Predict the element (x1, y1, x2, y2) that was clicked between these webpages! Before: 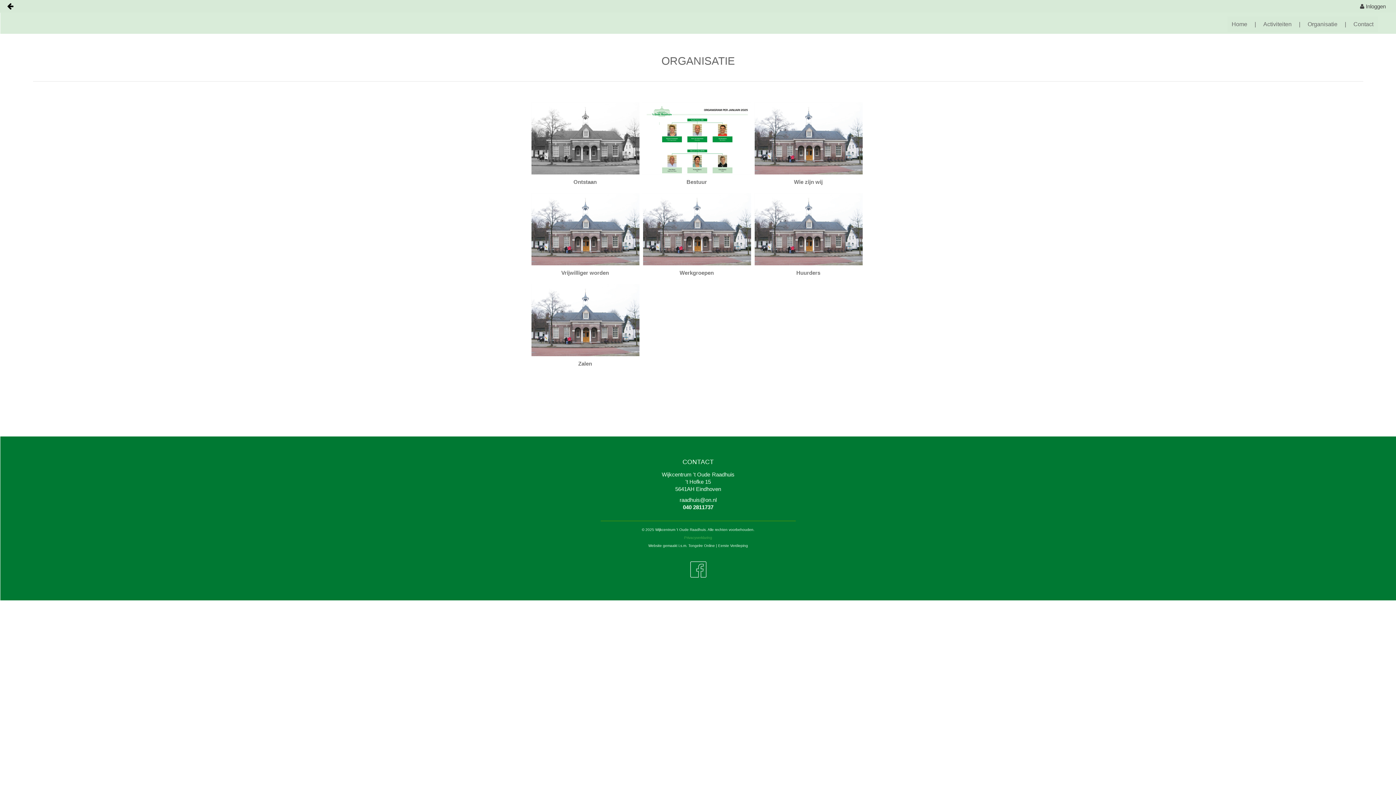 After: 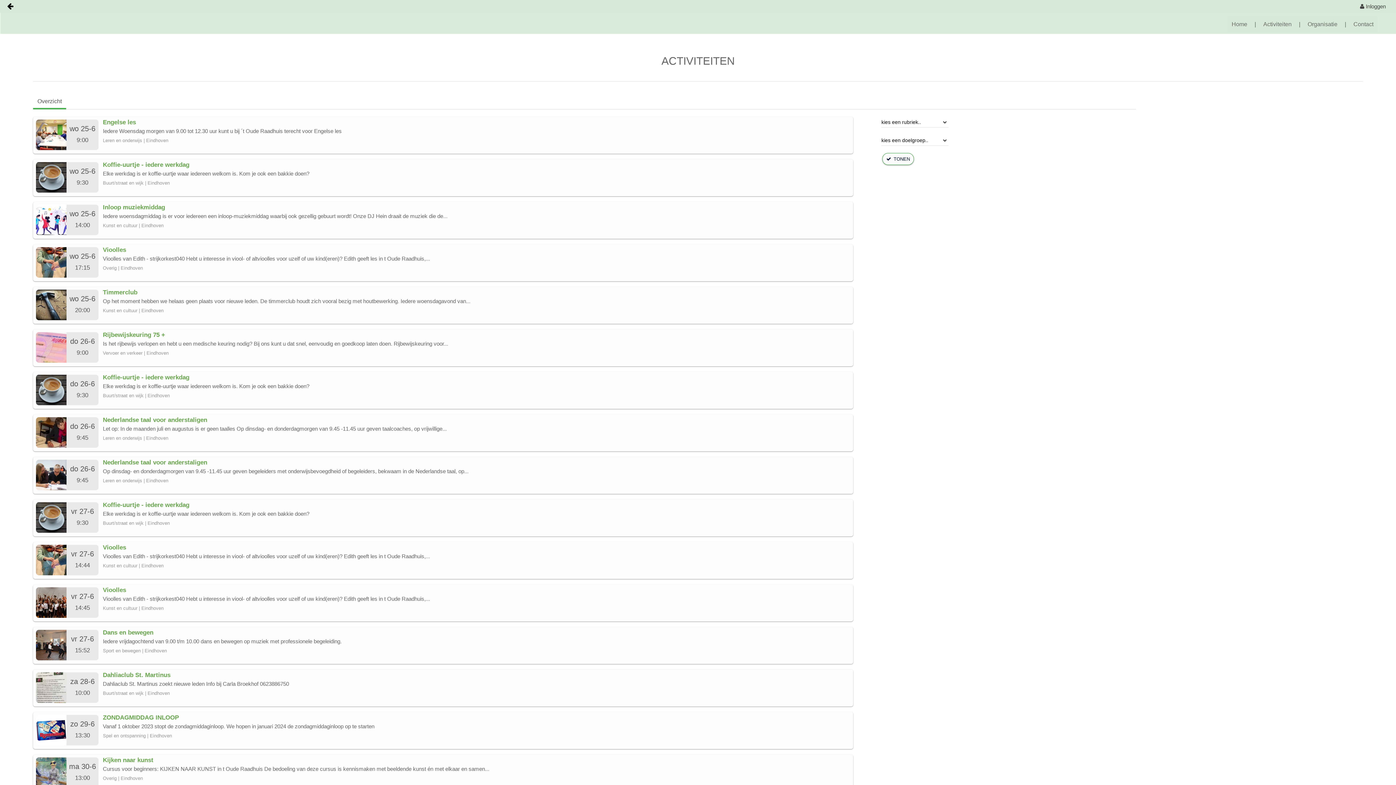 Action: bbox: (1262, 19, 1293, 28) label: Activiteiten